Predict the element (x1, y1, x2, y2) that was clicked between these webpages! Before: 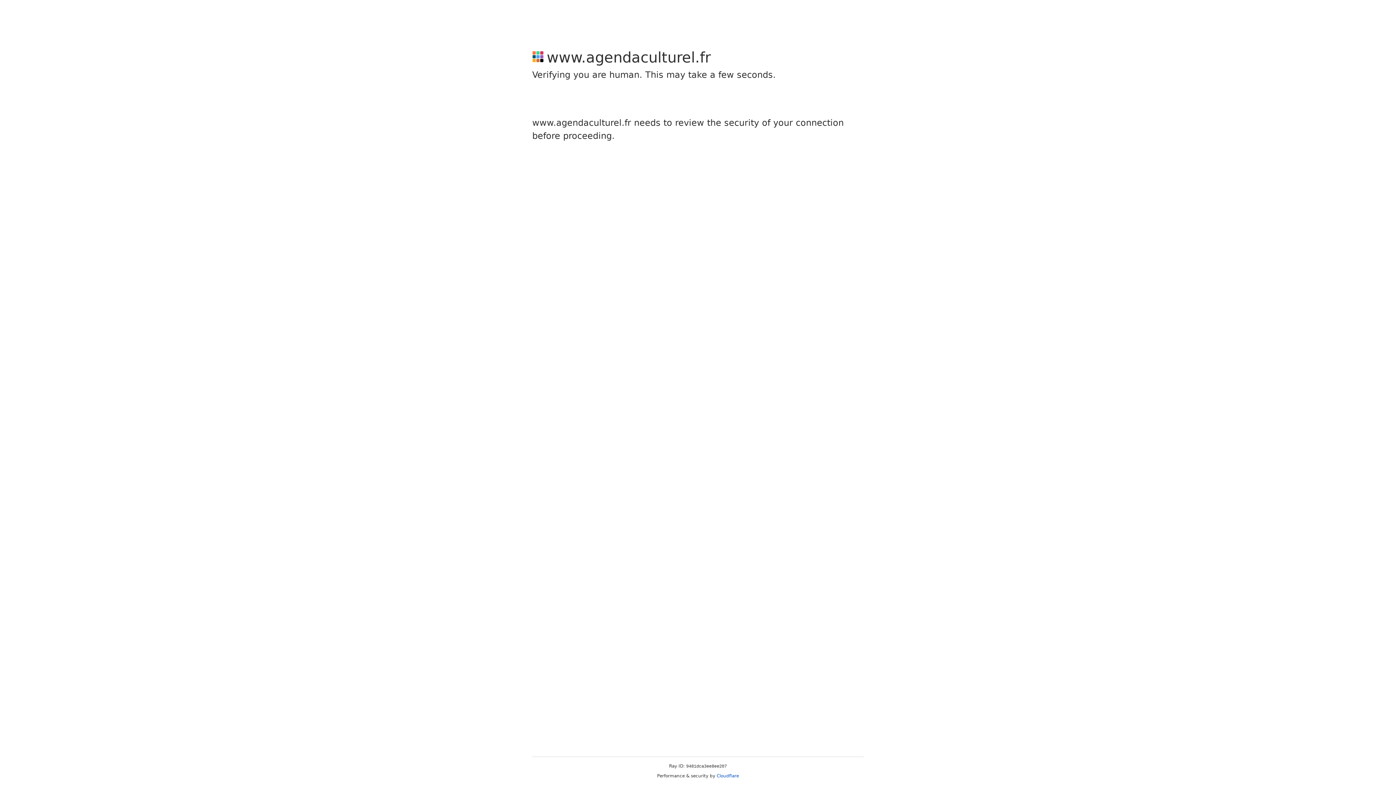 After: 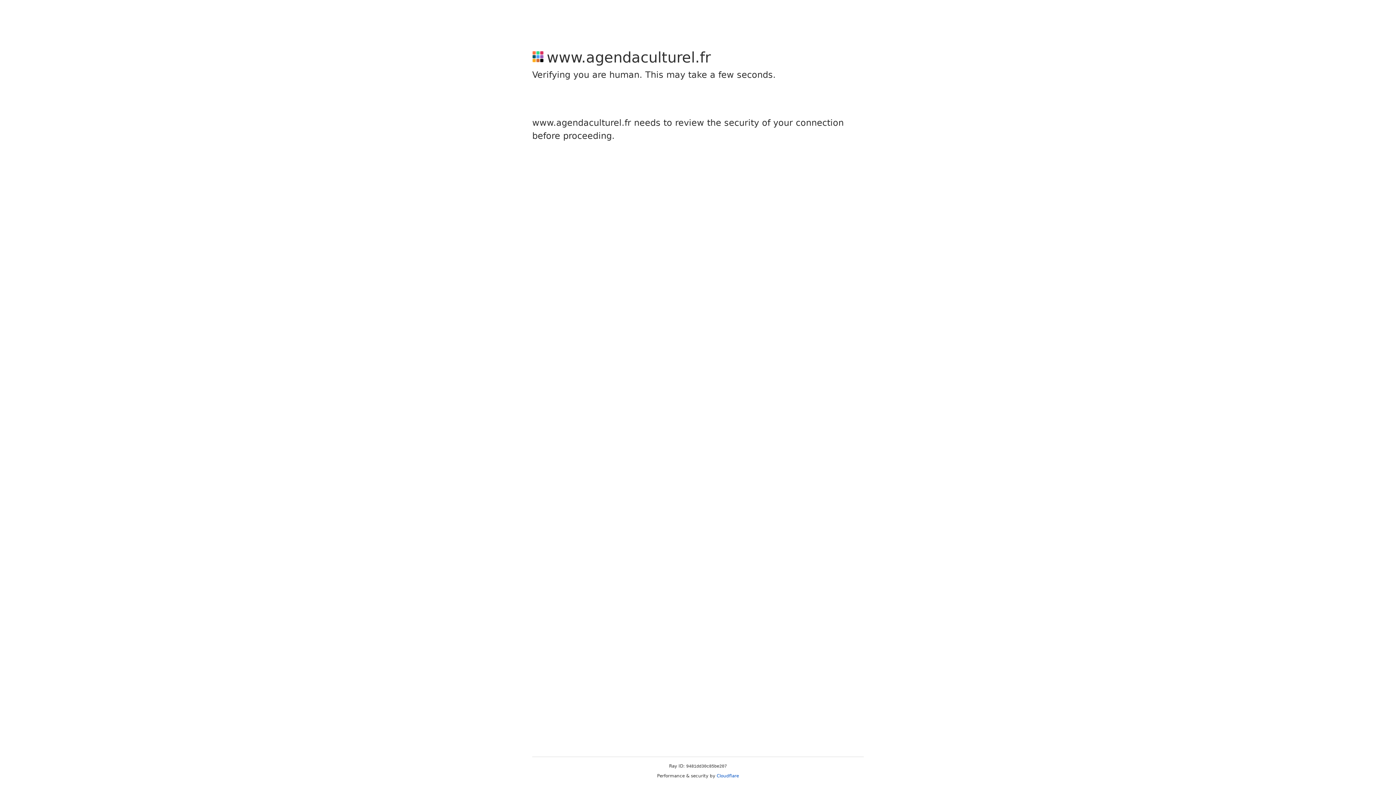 Action: bbox: (716, 773, 739, 778) label: Cloudflare